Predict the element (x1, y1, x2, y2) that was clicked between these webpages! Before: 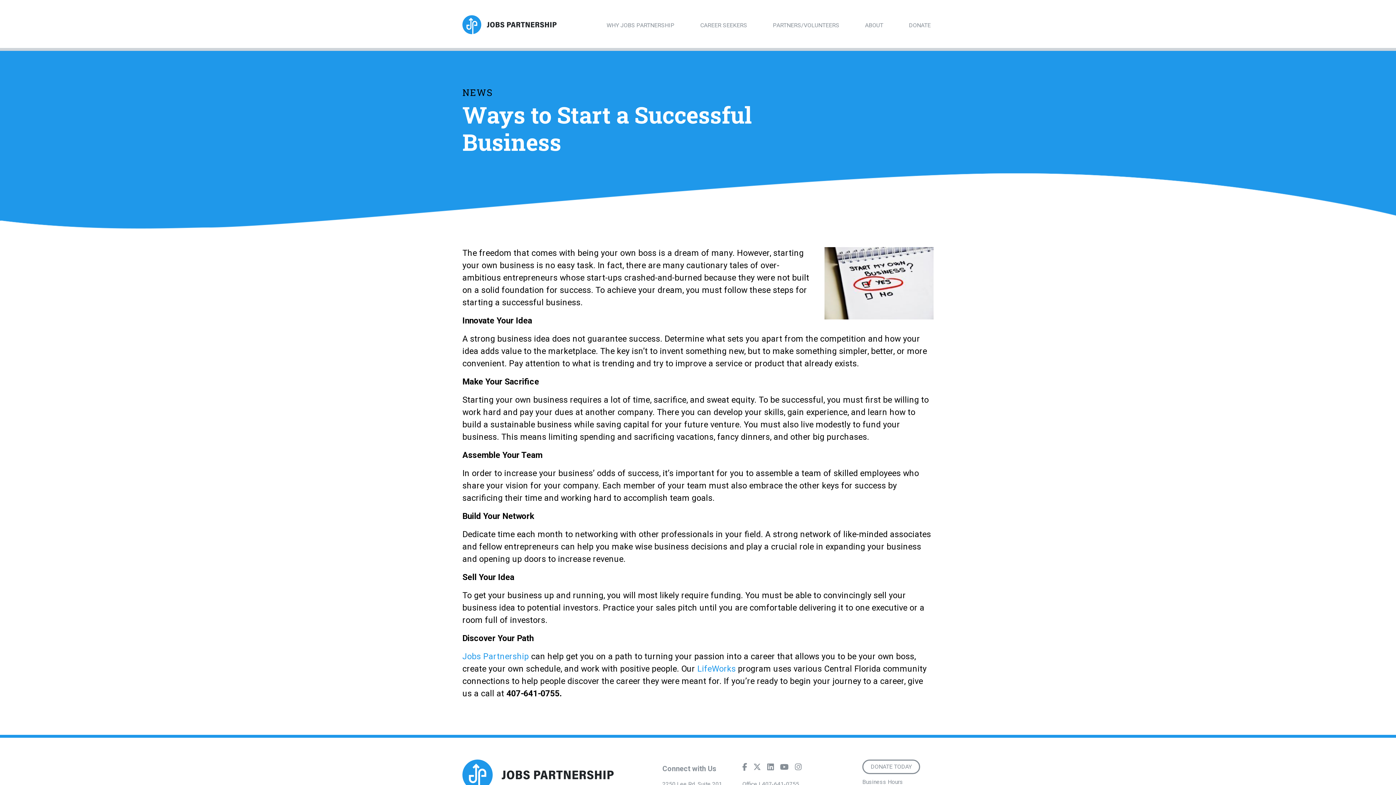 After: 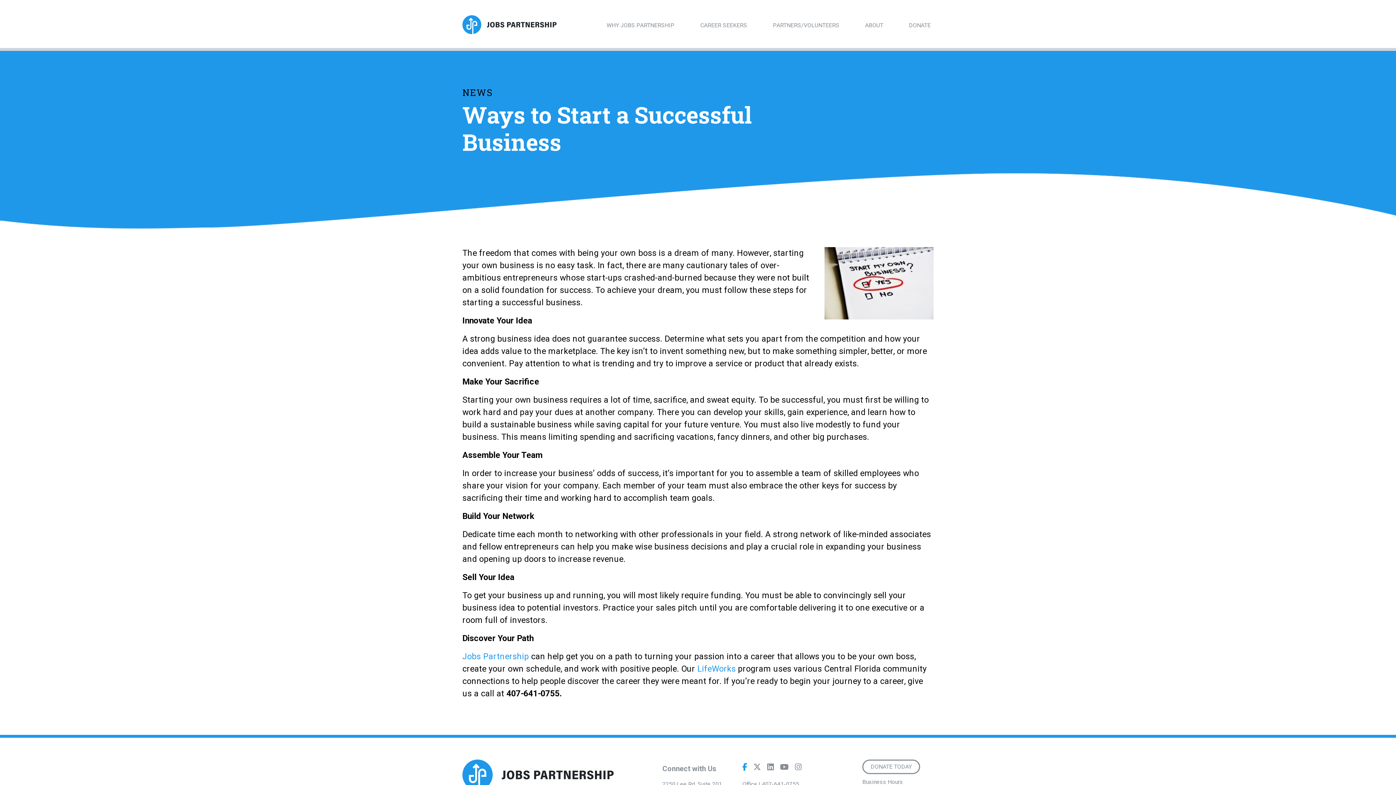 Action: bbox: (742, 763, 747, 774)